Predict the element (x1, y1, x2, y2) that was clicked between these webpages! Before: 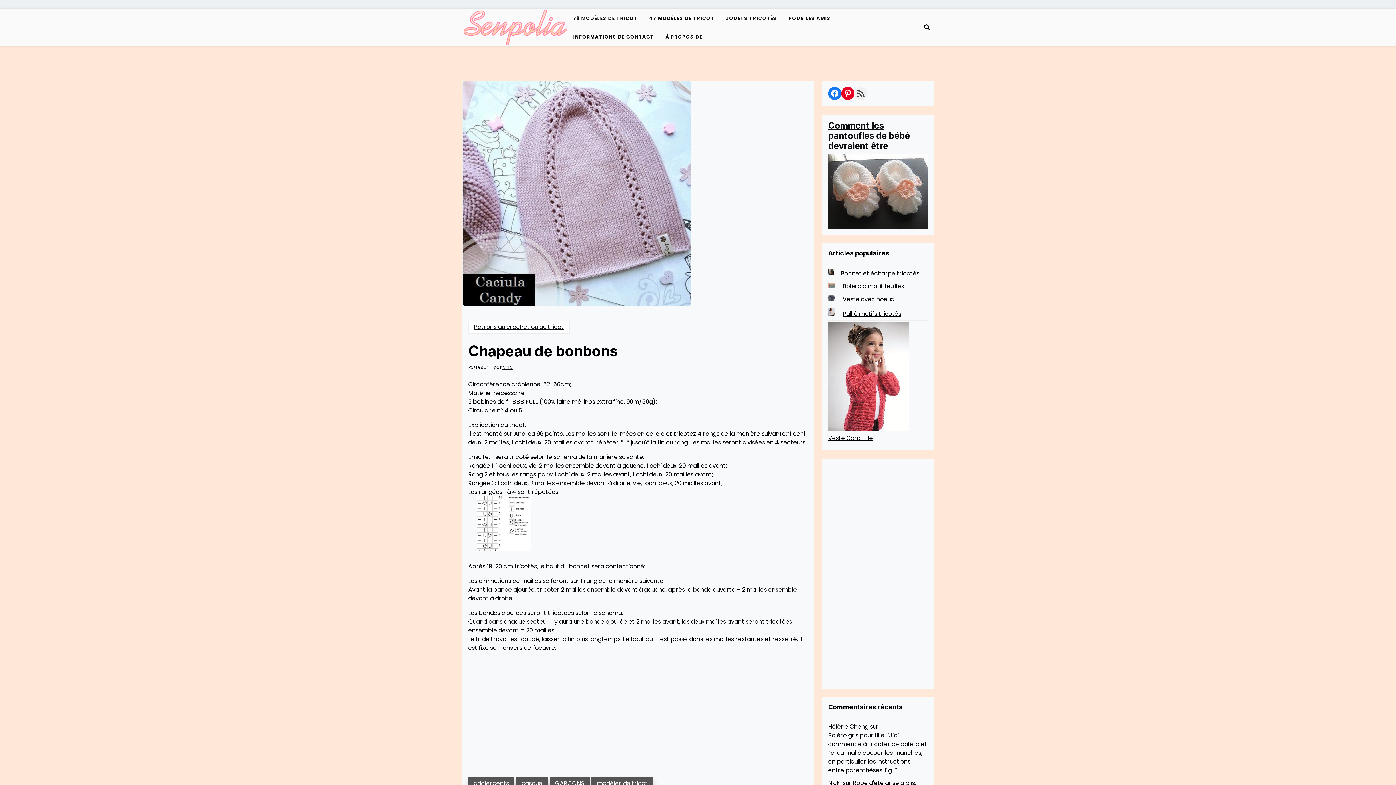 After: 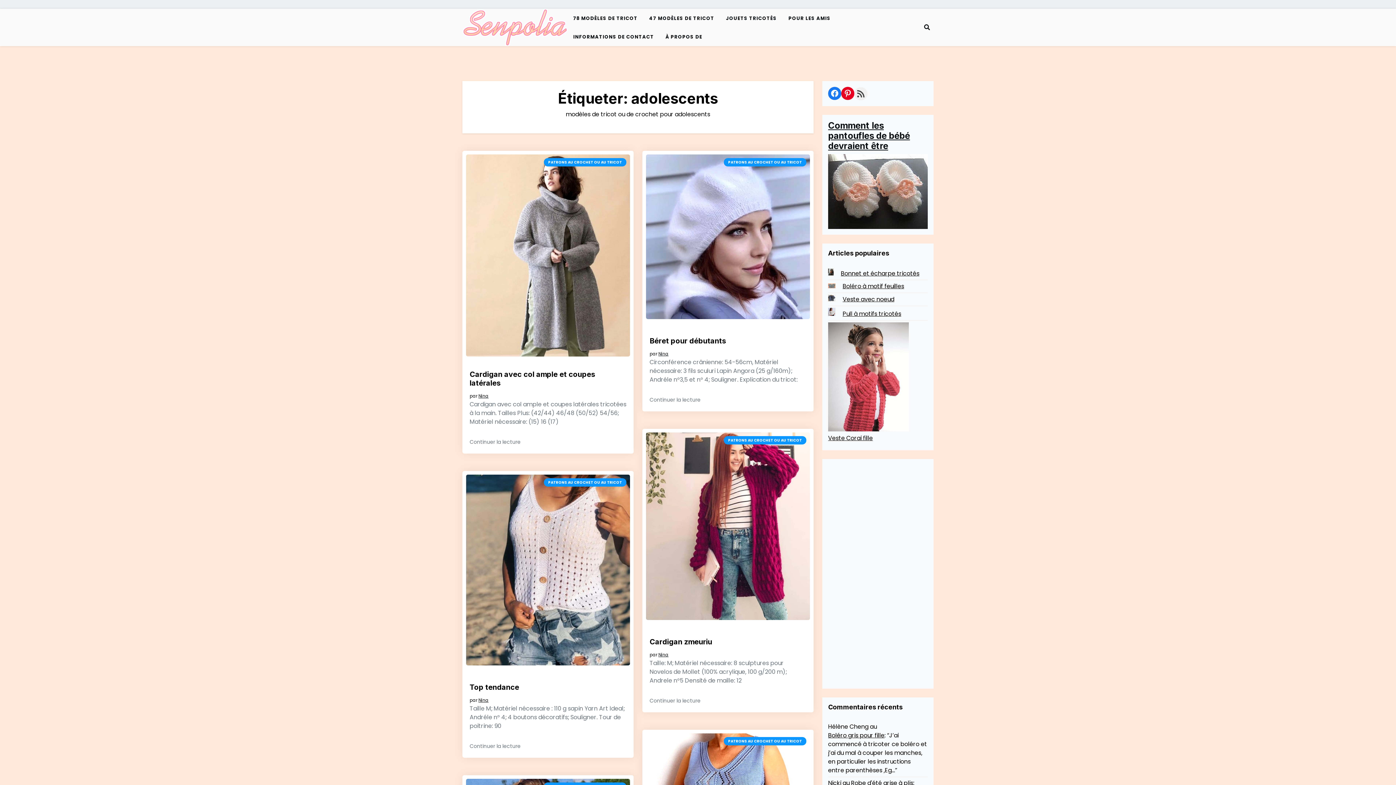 Action: bbox: (468, 777, 514, 790) label: adolescents